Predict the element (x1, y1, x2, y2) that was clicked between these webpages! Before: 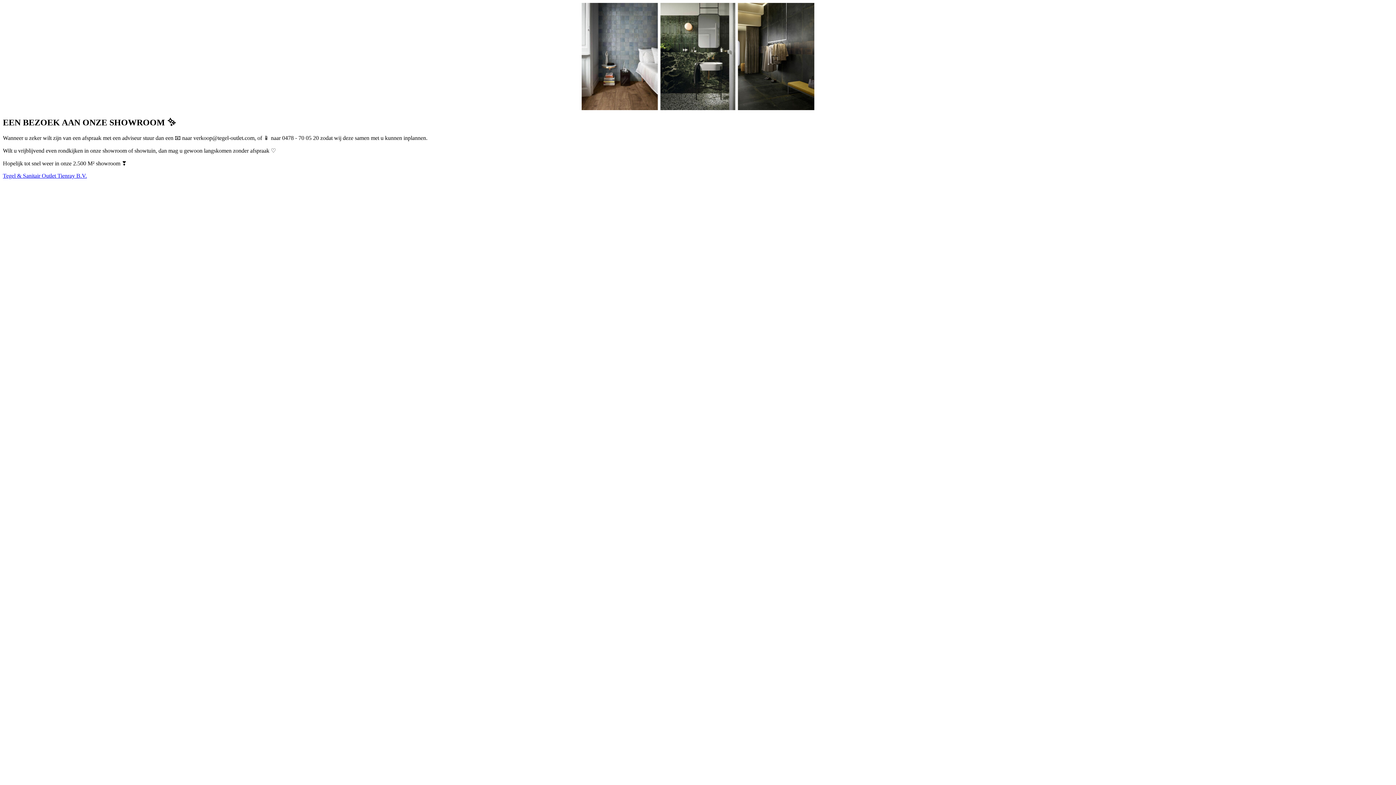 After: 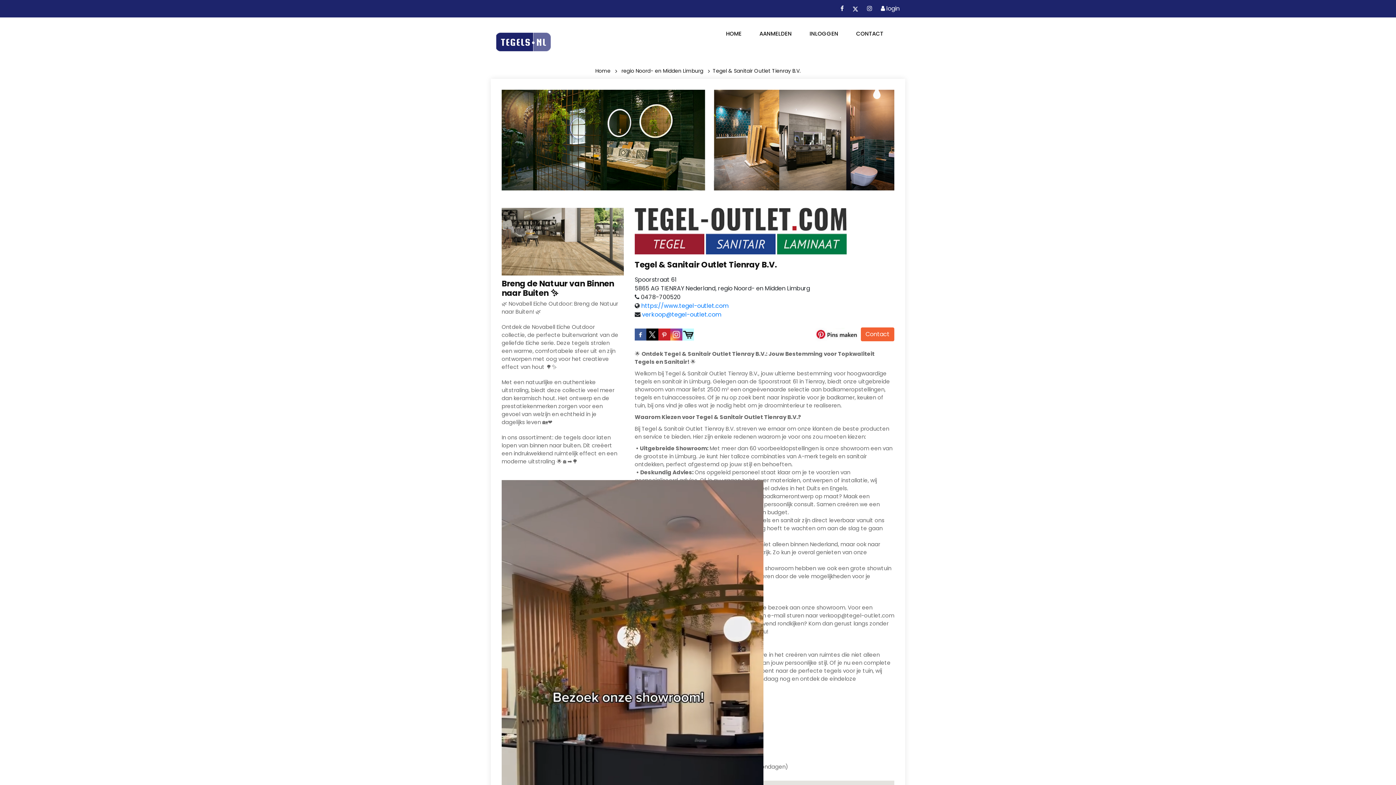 Action: label: Tegel & Sanitair Outlet Tienray B.V. bbox: (2, 172, 86, 178)